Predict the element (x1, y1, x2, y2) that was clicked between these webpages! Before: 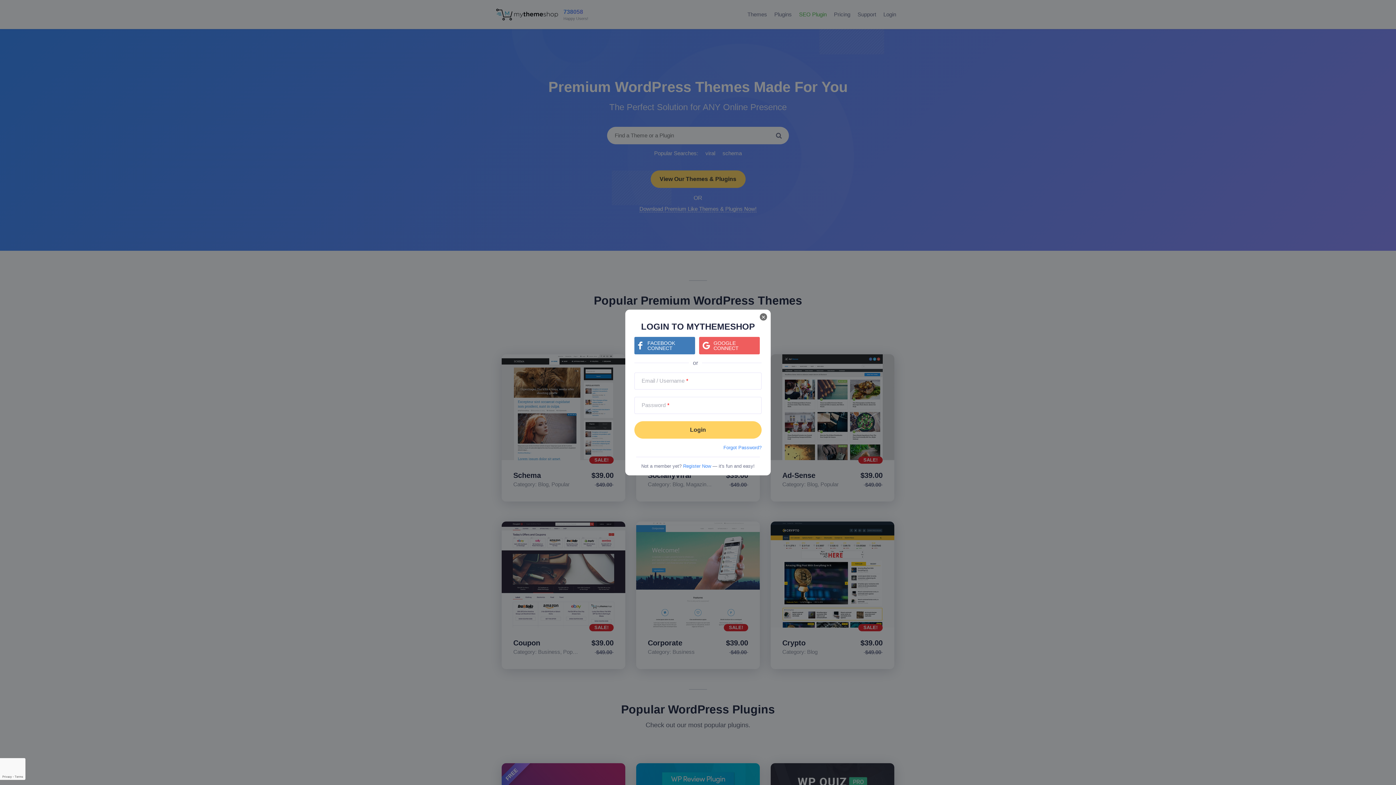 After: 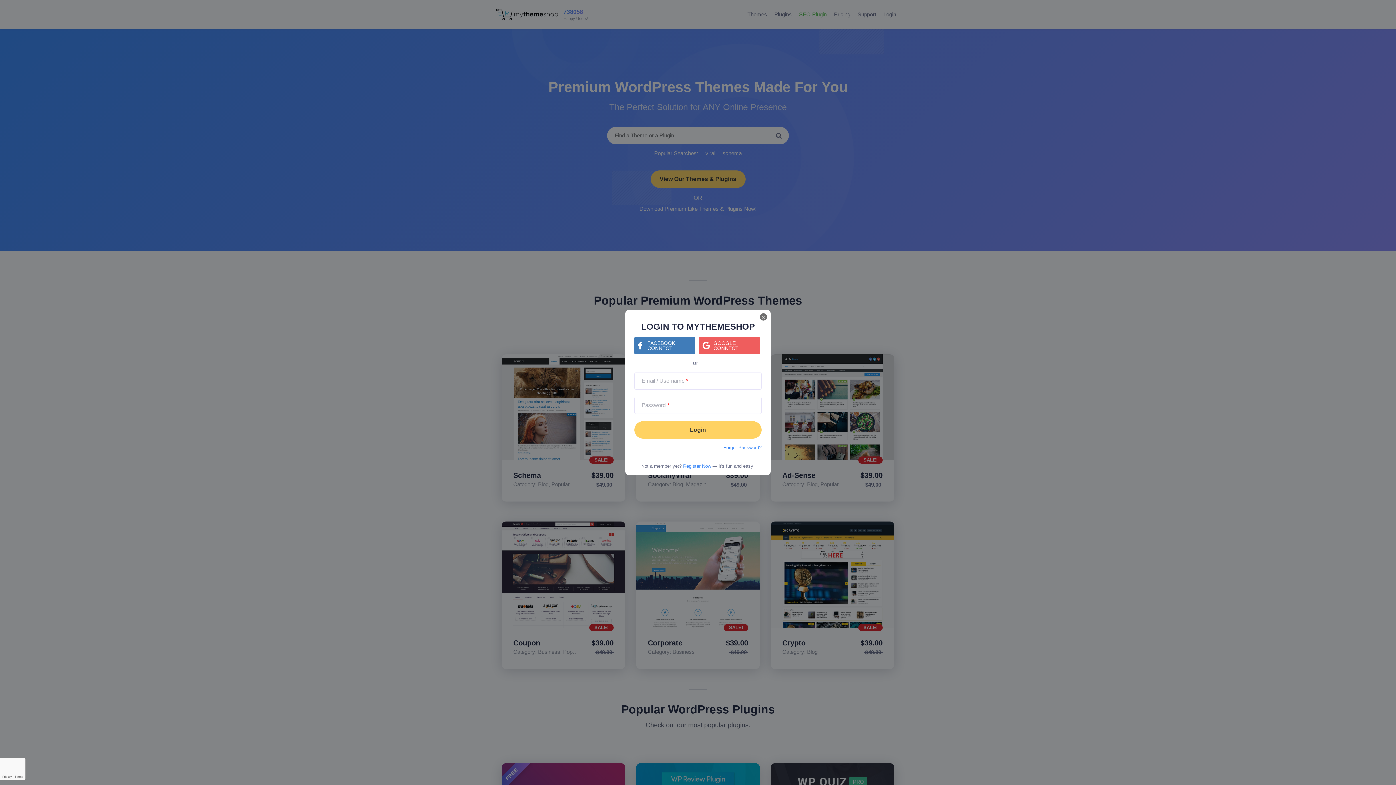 Action: label: Continue with <b>Facebook</b> bbox: (634, 337, 695, 354)